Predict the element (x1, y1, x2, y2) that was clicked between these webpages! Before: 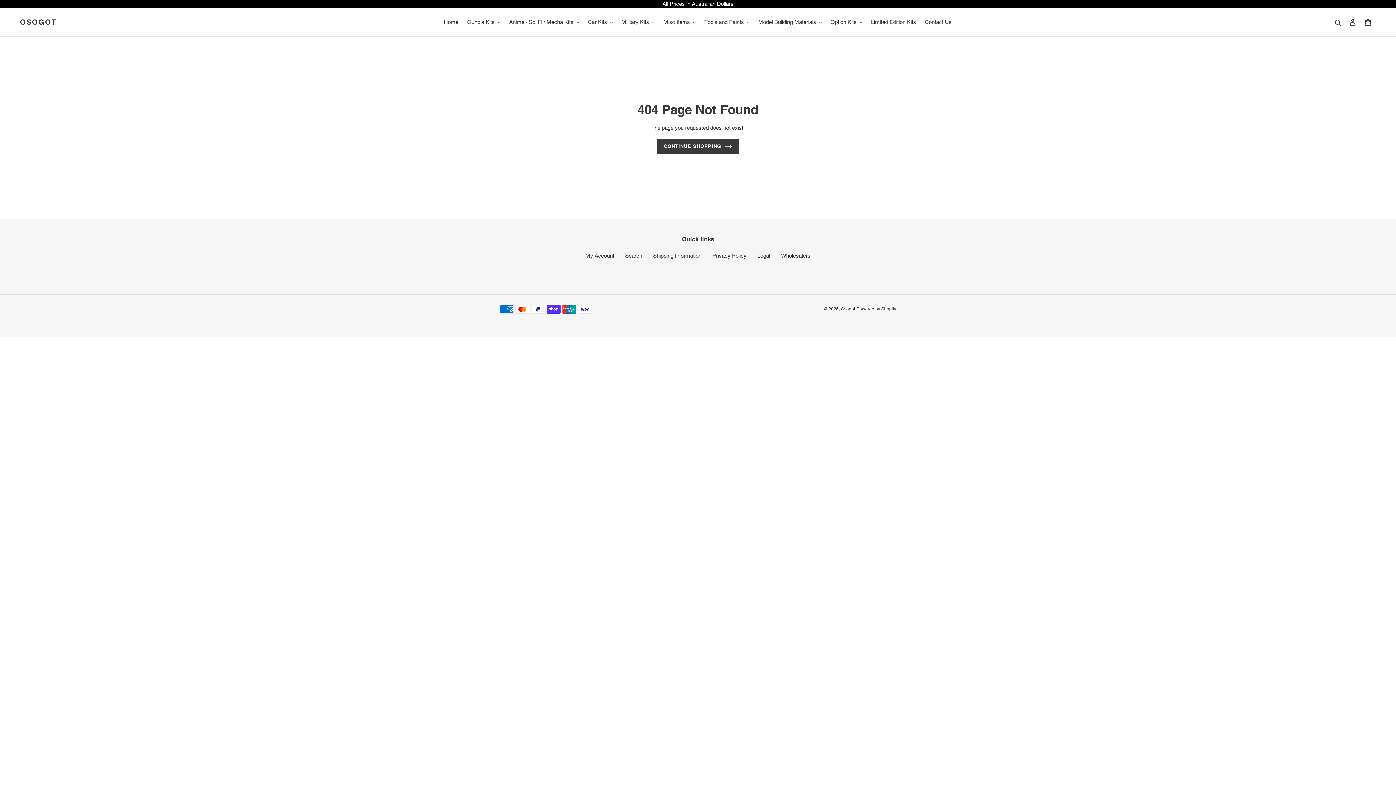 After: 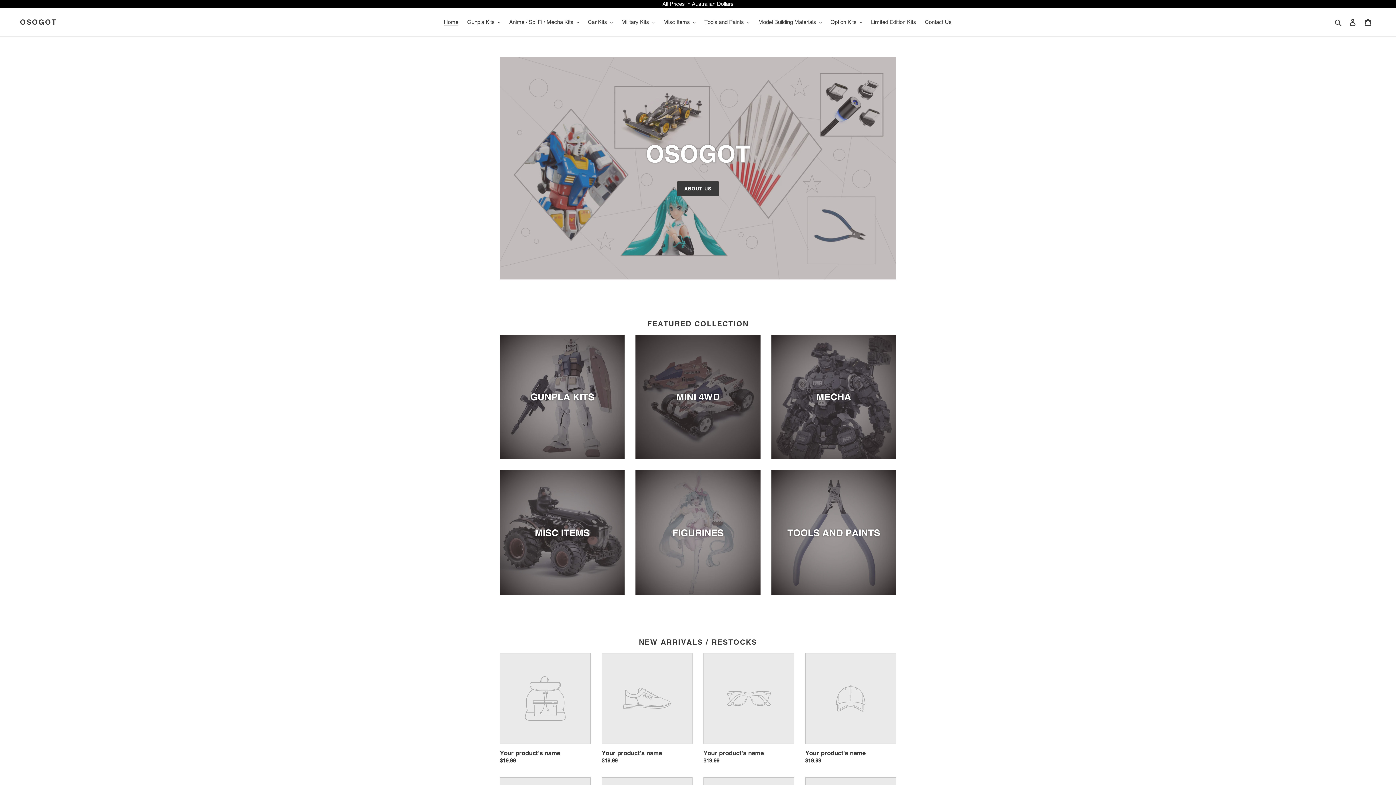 Action: label: CONTINUE SHOPPING bbox: (657, 138, 739, 153)